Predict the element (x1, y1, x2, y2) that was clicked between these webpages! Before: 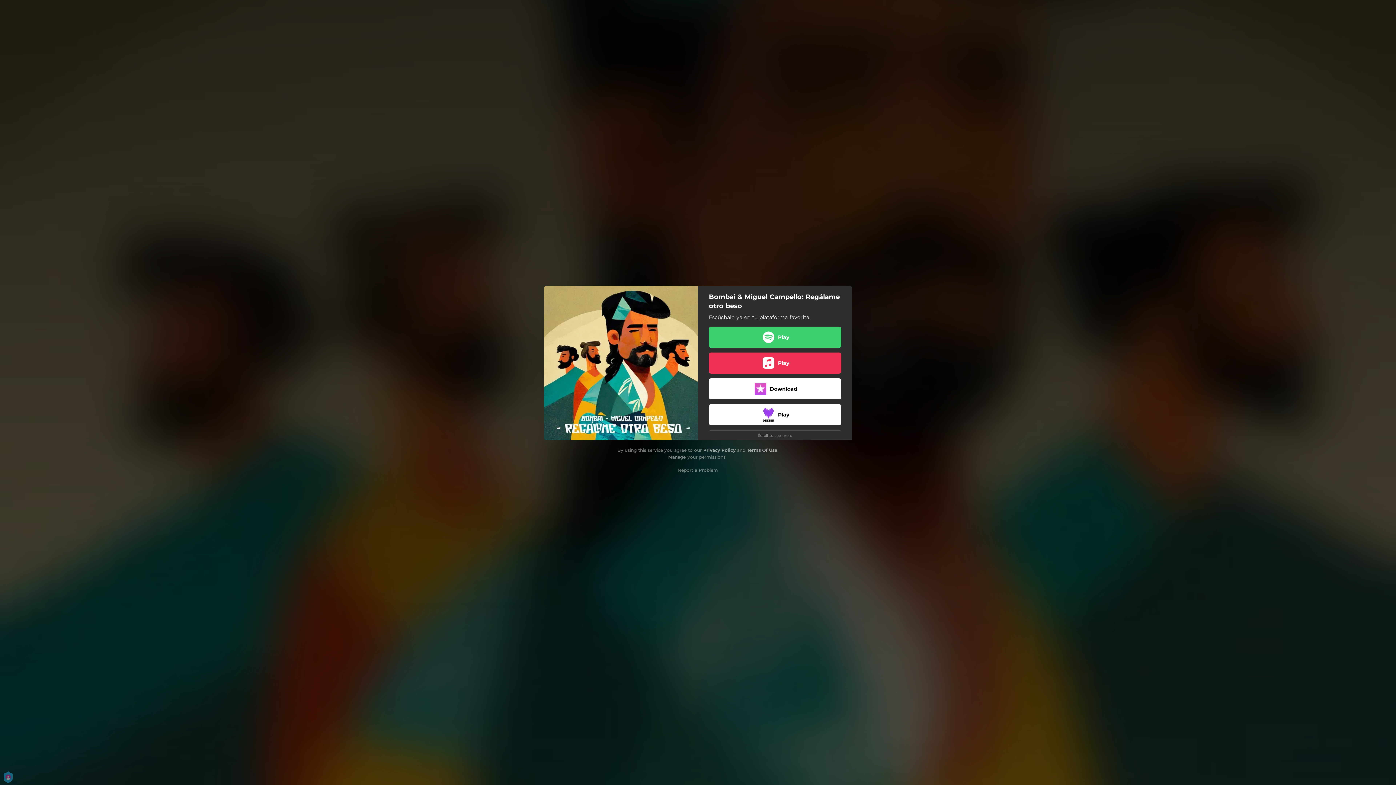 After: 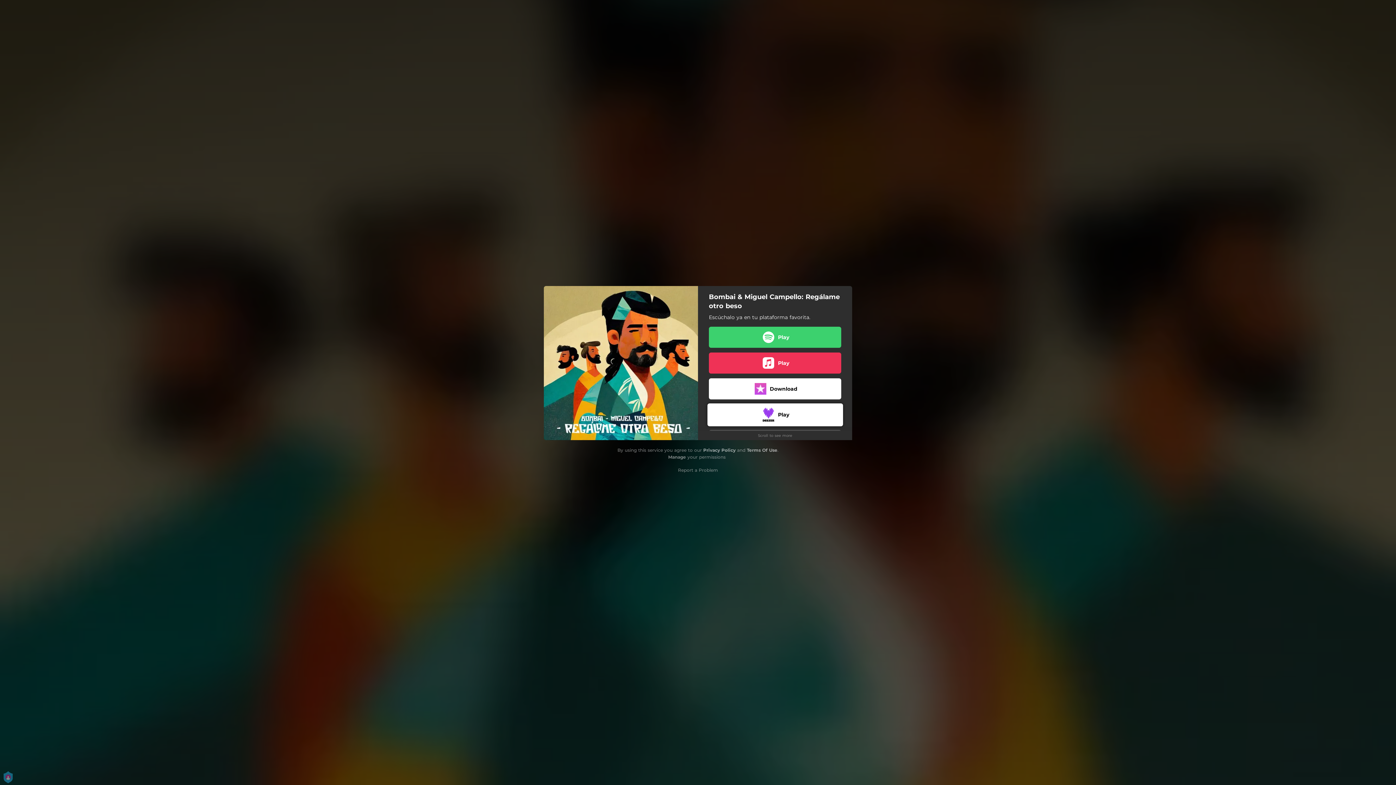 Action: label: Play bbox: (709, 404, 841, 425)